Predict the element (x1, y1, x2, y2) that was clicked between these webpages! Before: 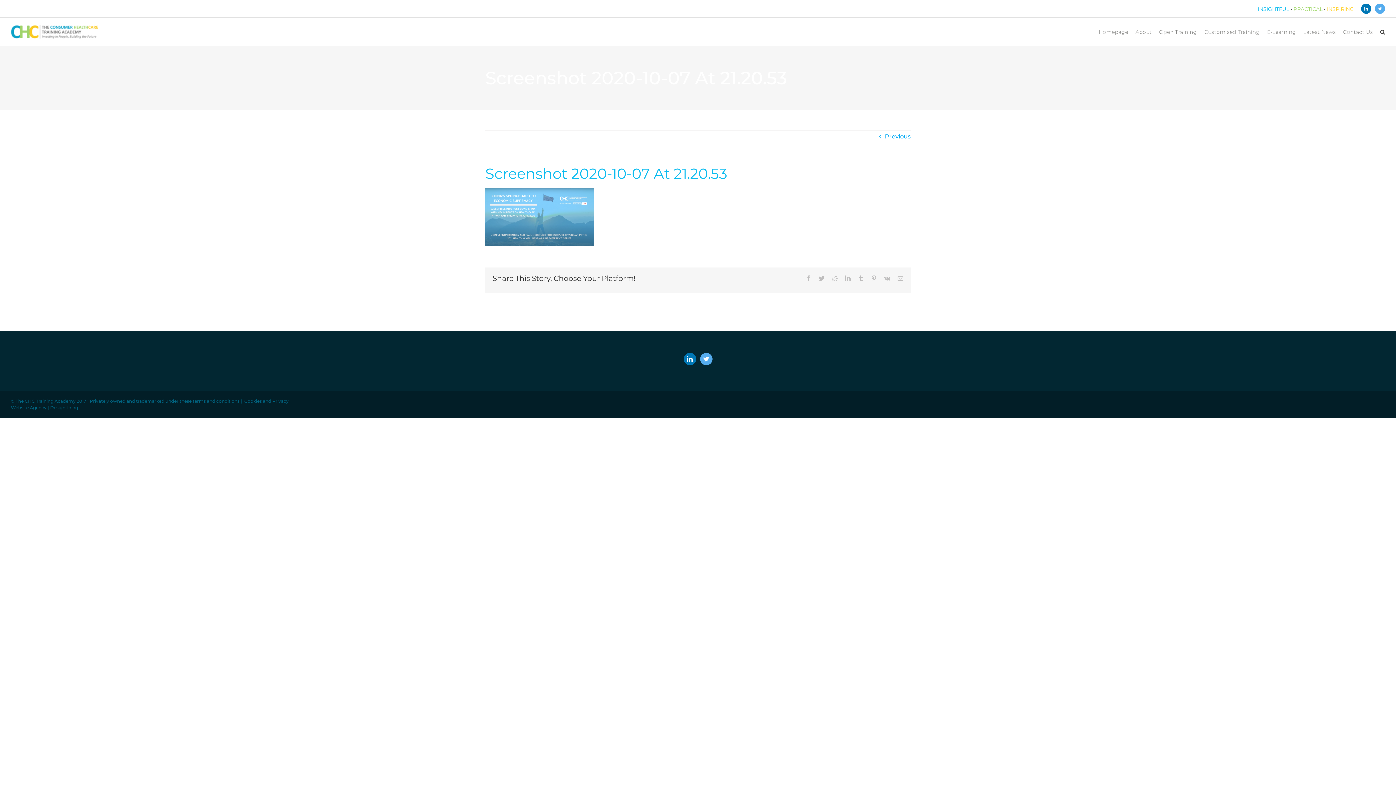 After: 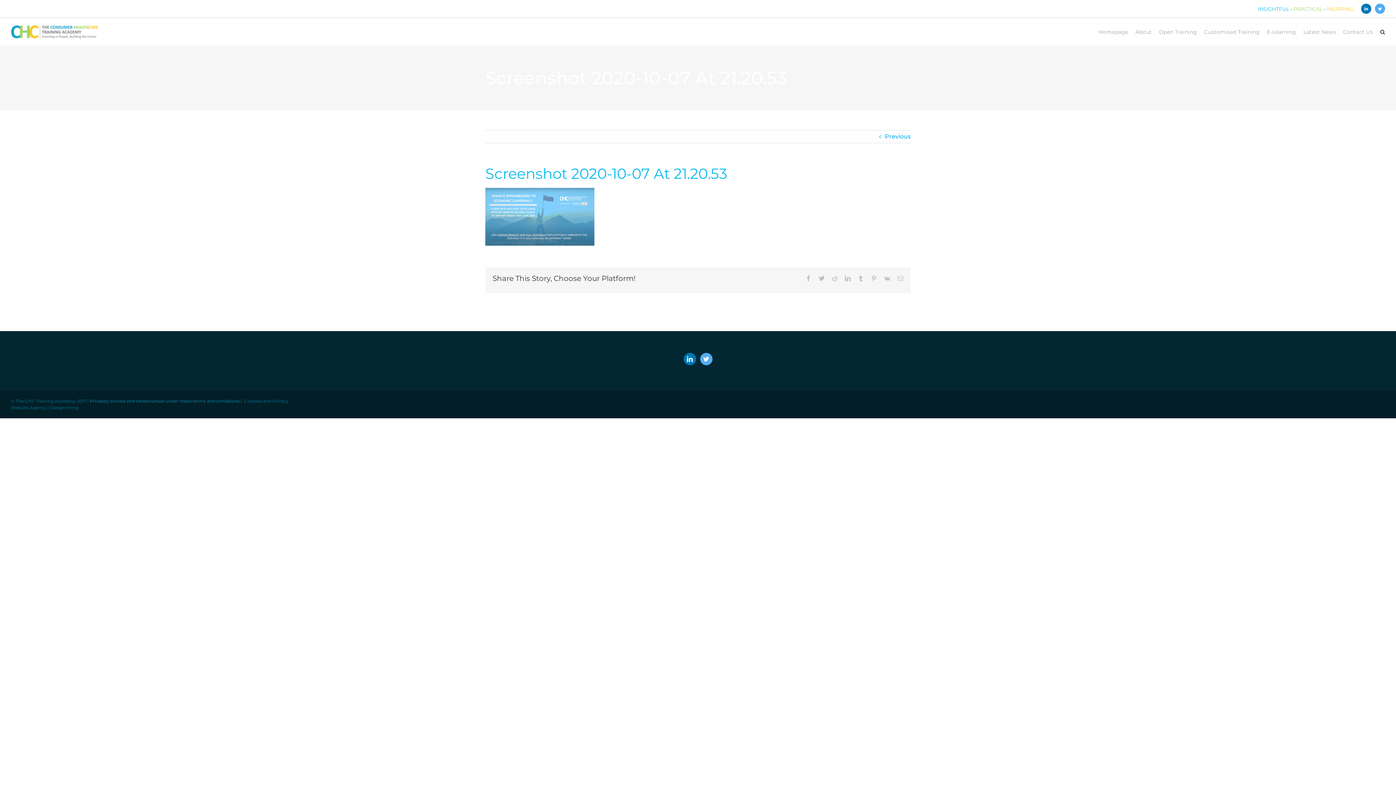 Action: label: Privately owned and trademarked under these terms and conditions bbox: (89, 398, 239, 403)